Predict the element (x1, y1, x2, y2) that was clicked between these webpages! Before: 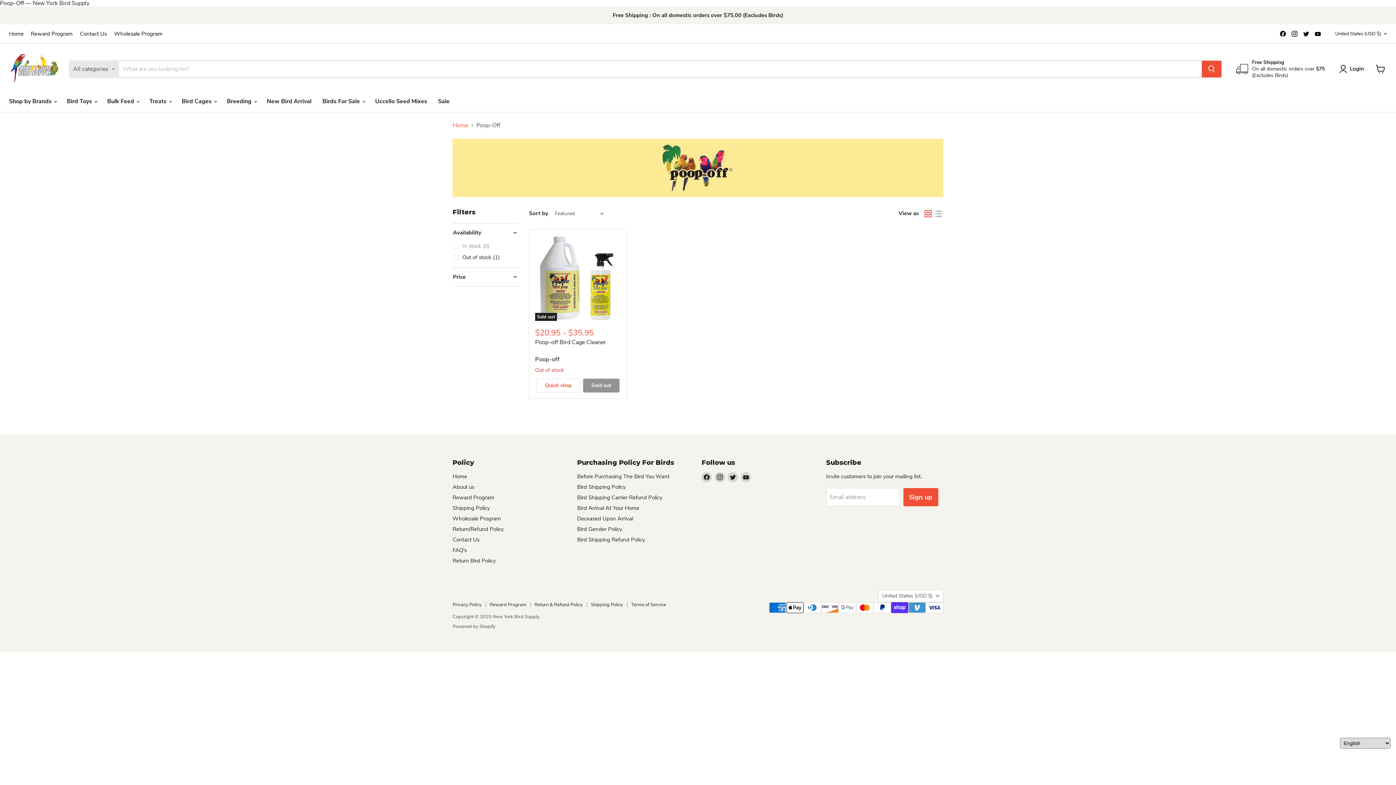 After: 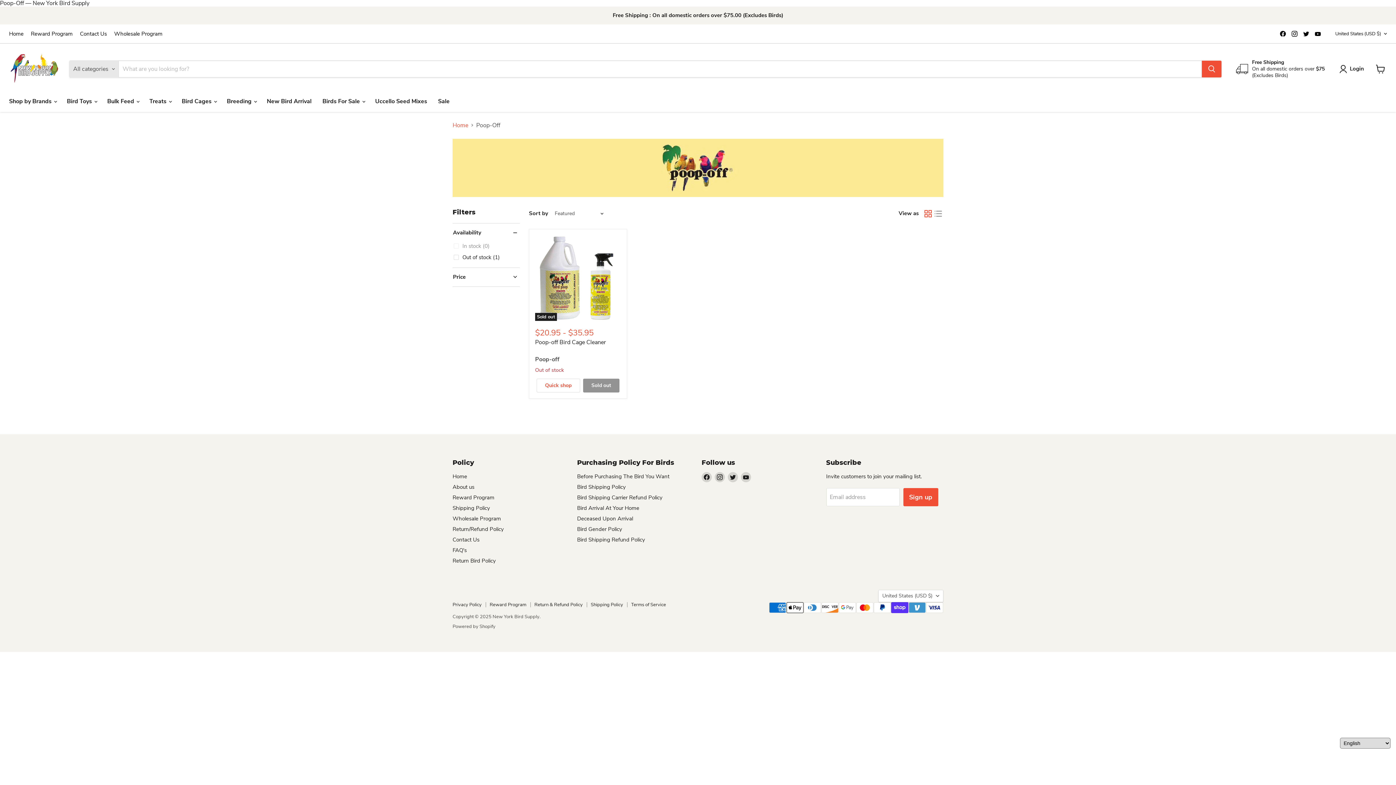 Action: bbox: (1313, 28, 1323, 38) label: Find us on YouTube